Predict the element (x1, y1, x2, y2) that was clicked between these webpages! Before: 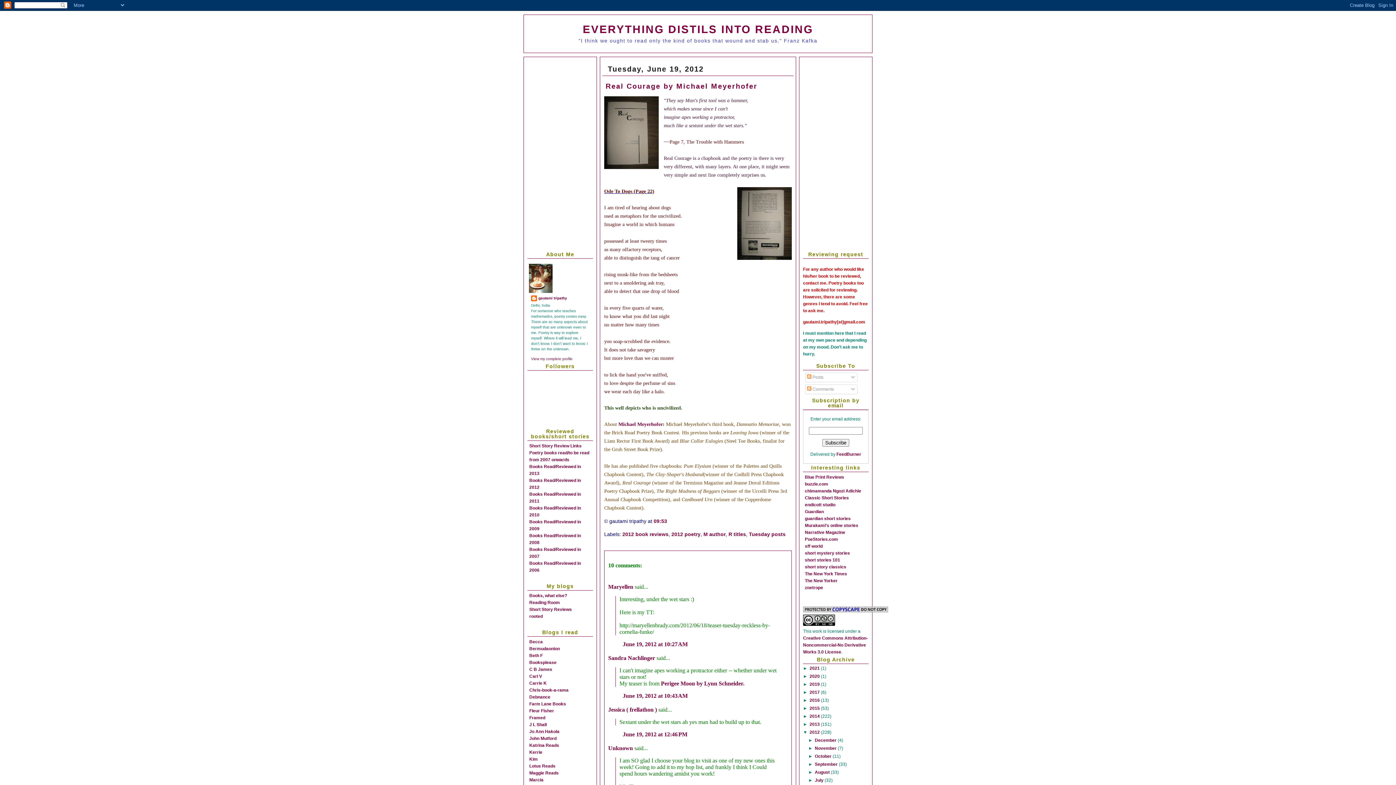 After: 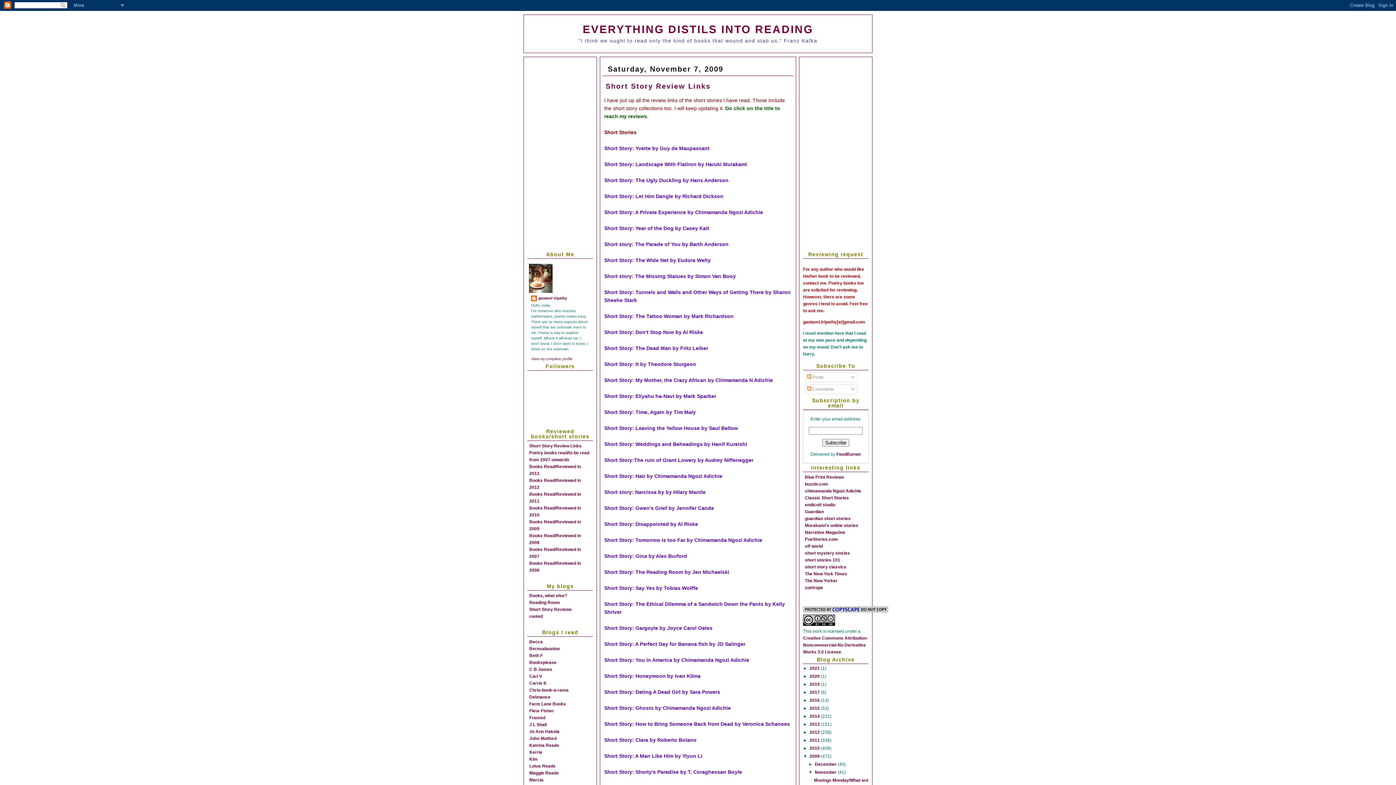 Action: label: Short Story Review Links bbox: (529, 443, 581, 448)